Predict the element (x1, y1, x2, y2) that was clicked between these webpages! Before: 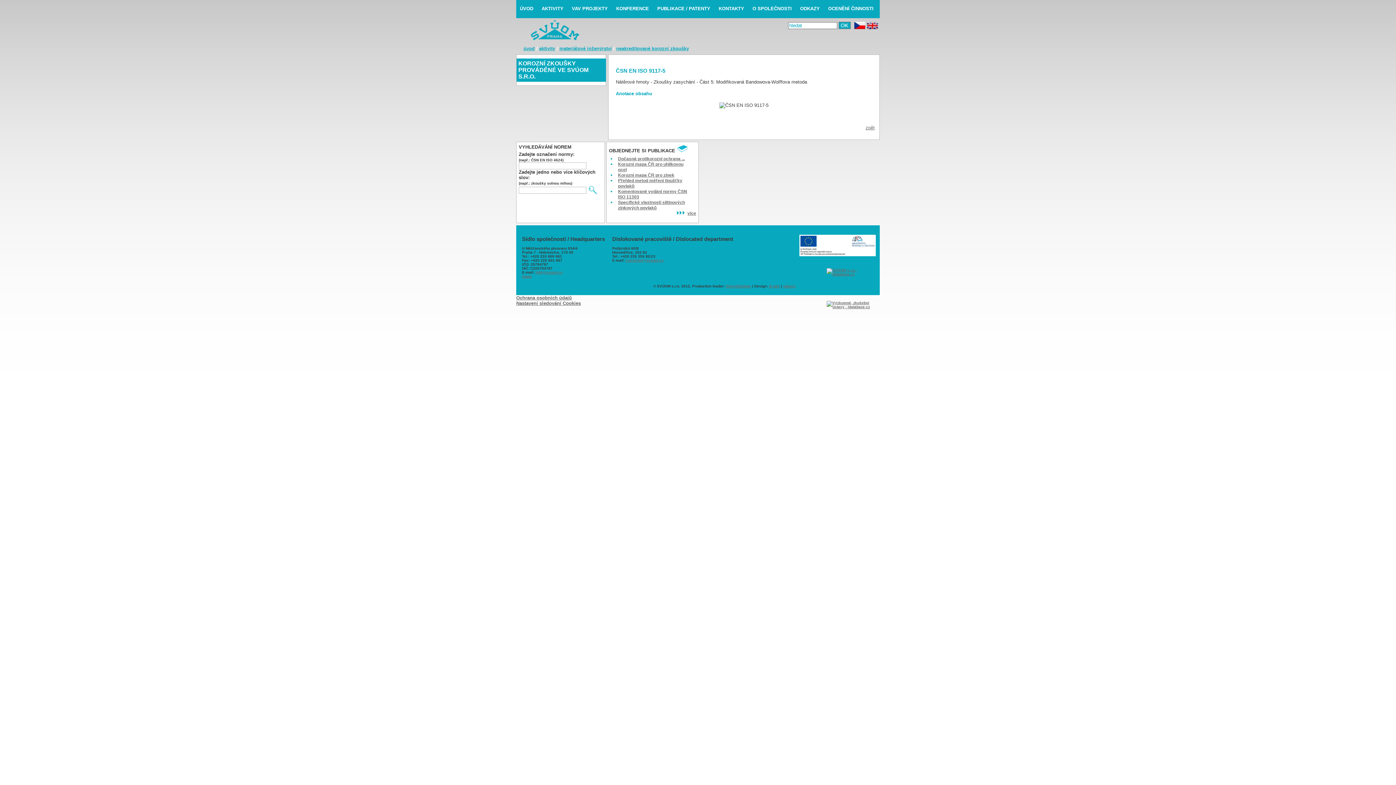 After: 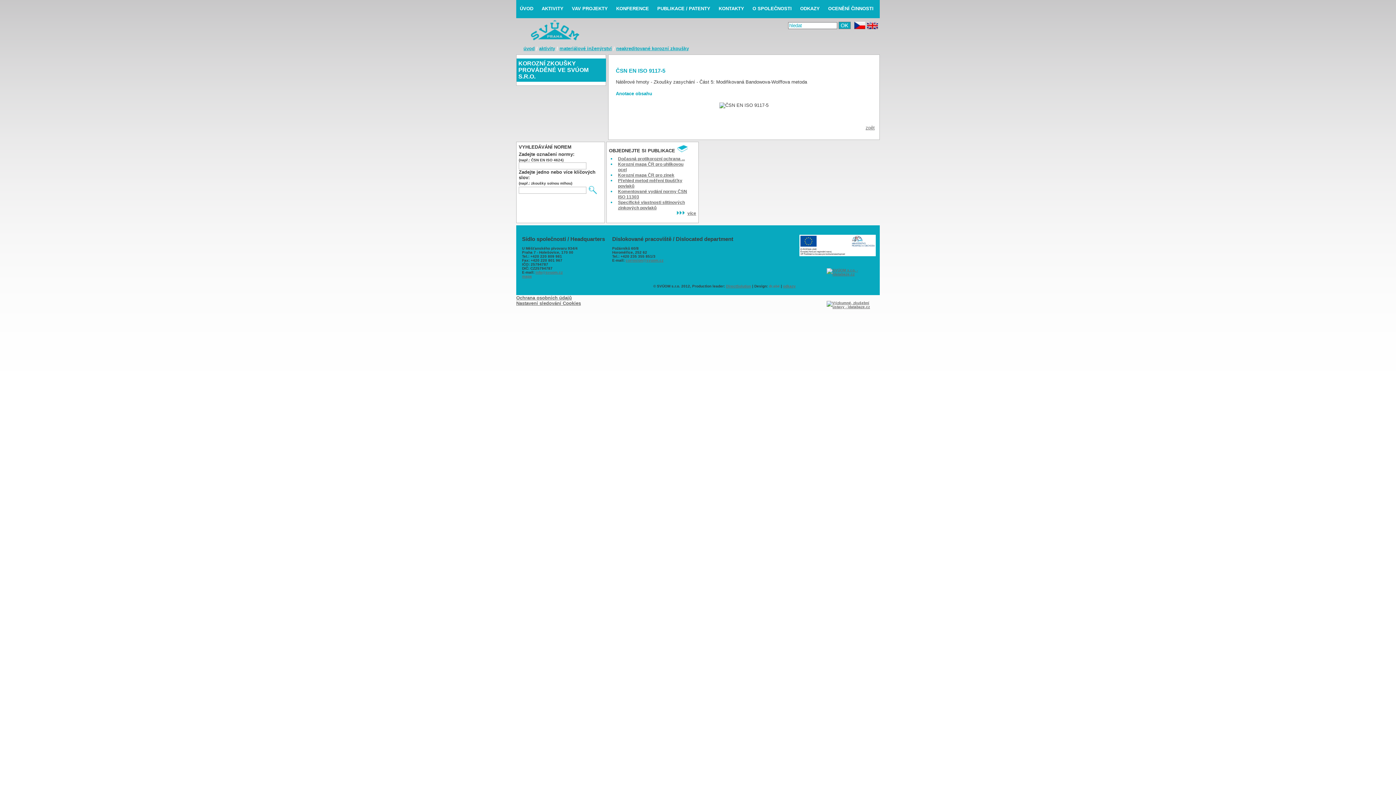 Action: label: dr.abé bbox: (769, 284, 780, 288)